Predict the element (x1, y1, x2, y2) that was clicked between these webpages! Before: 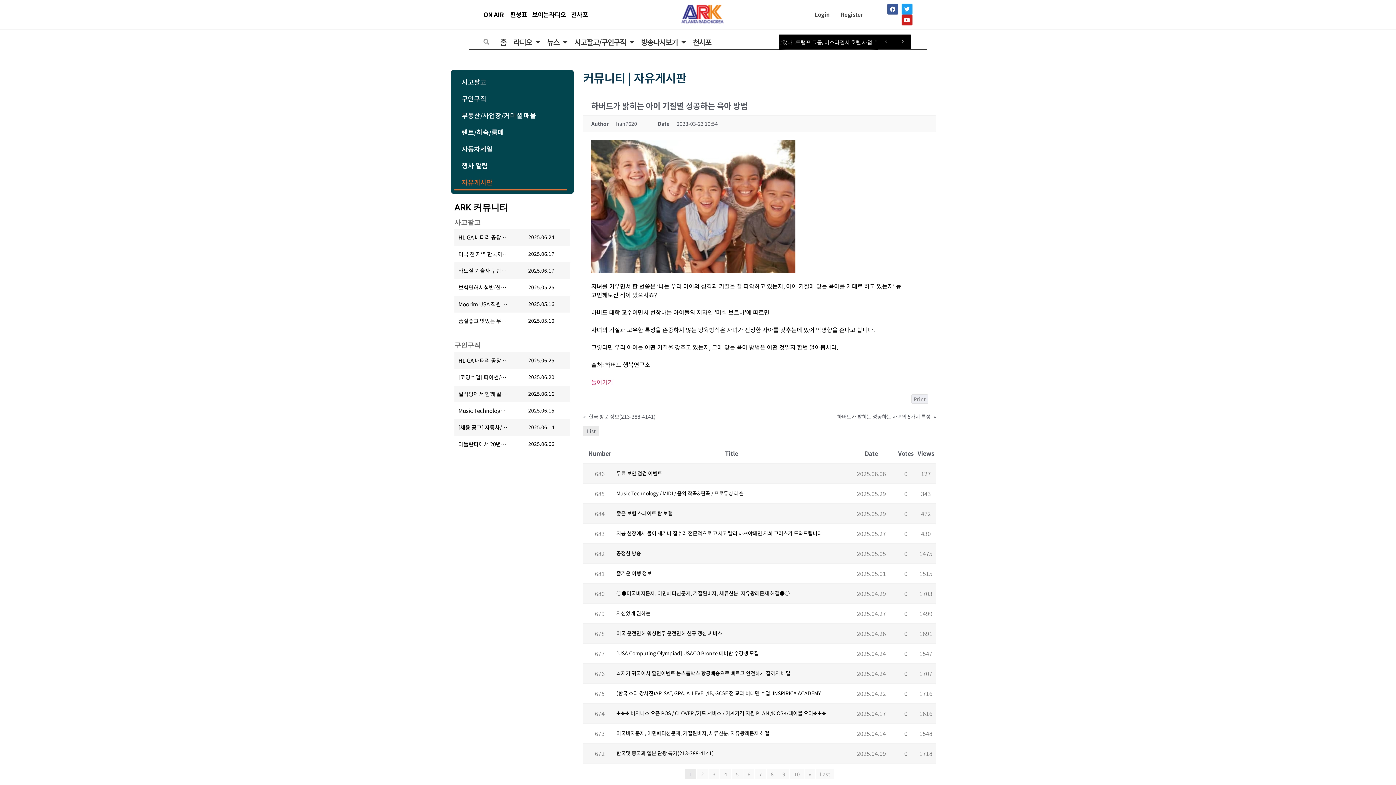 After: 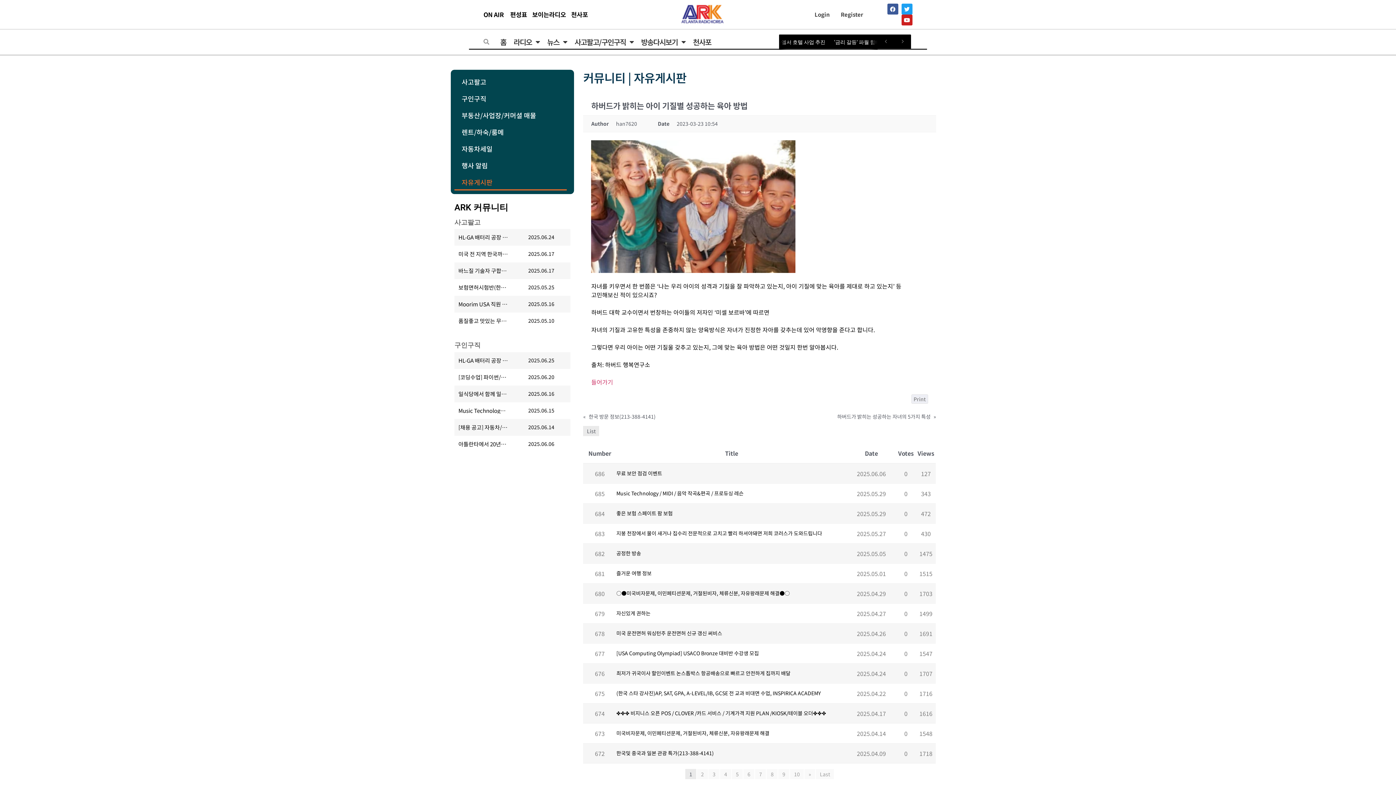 Action: label: Print bbox: (911, 394, 928, 404)